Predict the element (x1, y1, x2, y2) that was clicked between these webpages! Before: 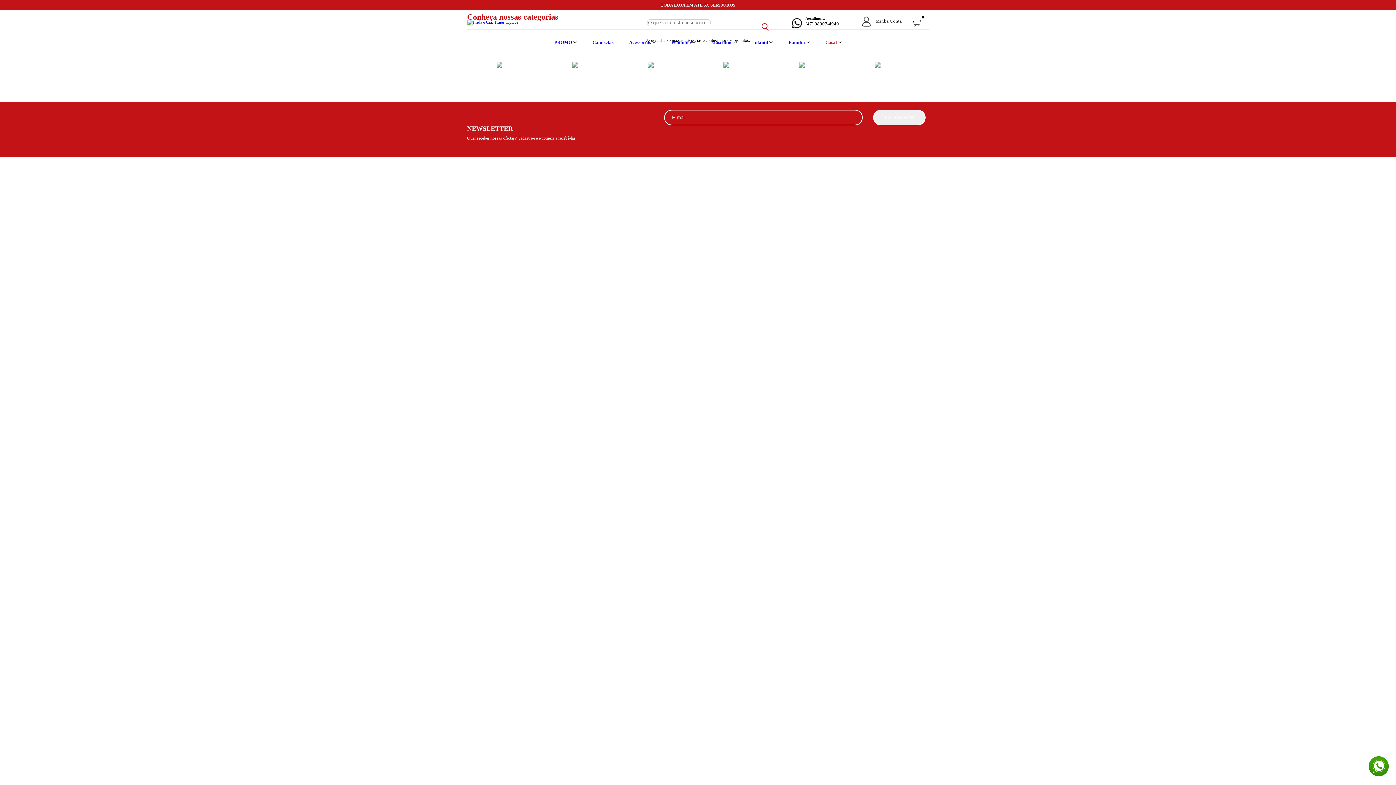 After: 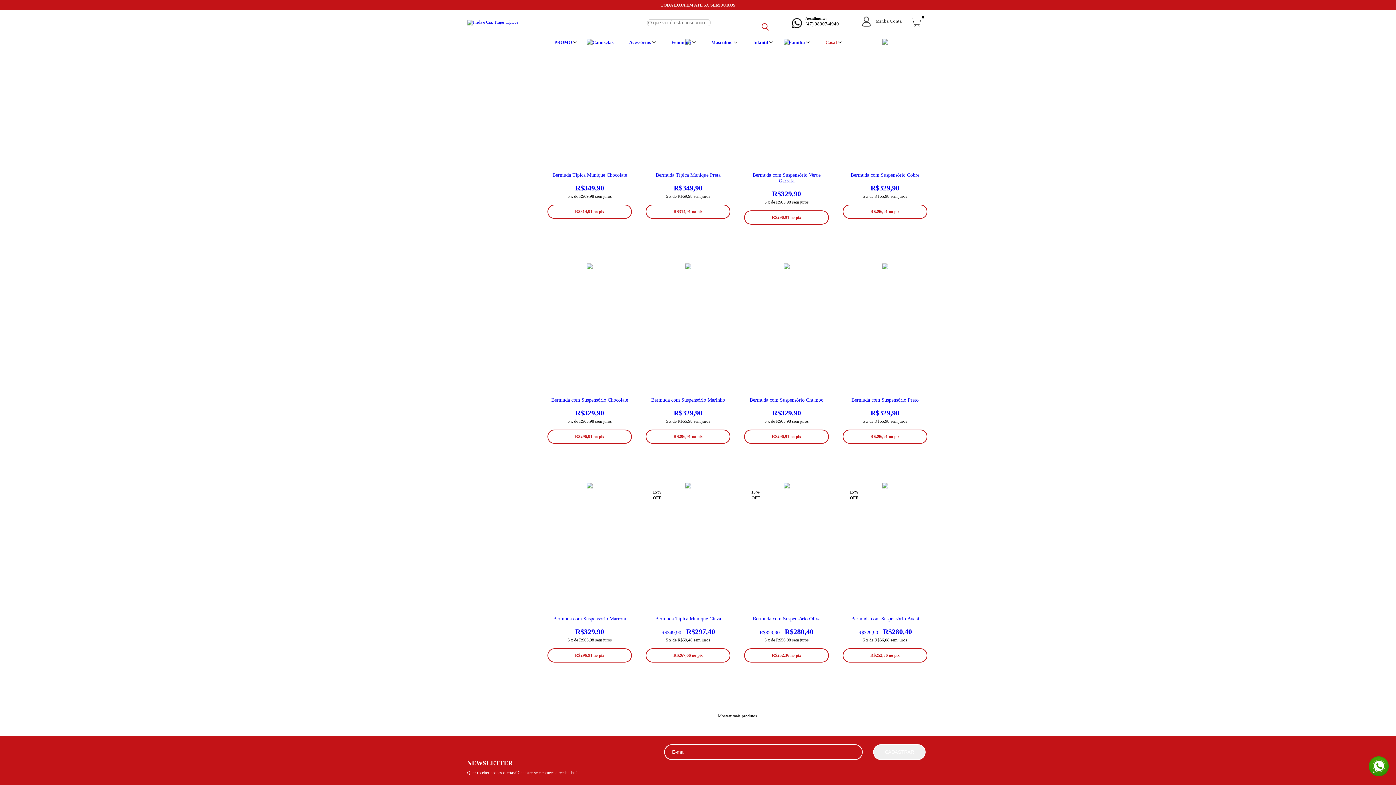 Action: bbox: (648, 63, 653, 68)